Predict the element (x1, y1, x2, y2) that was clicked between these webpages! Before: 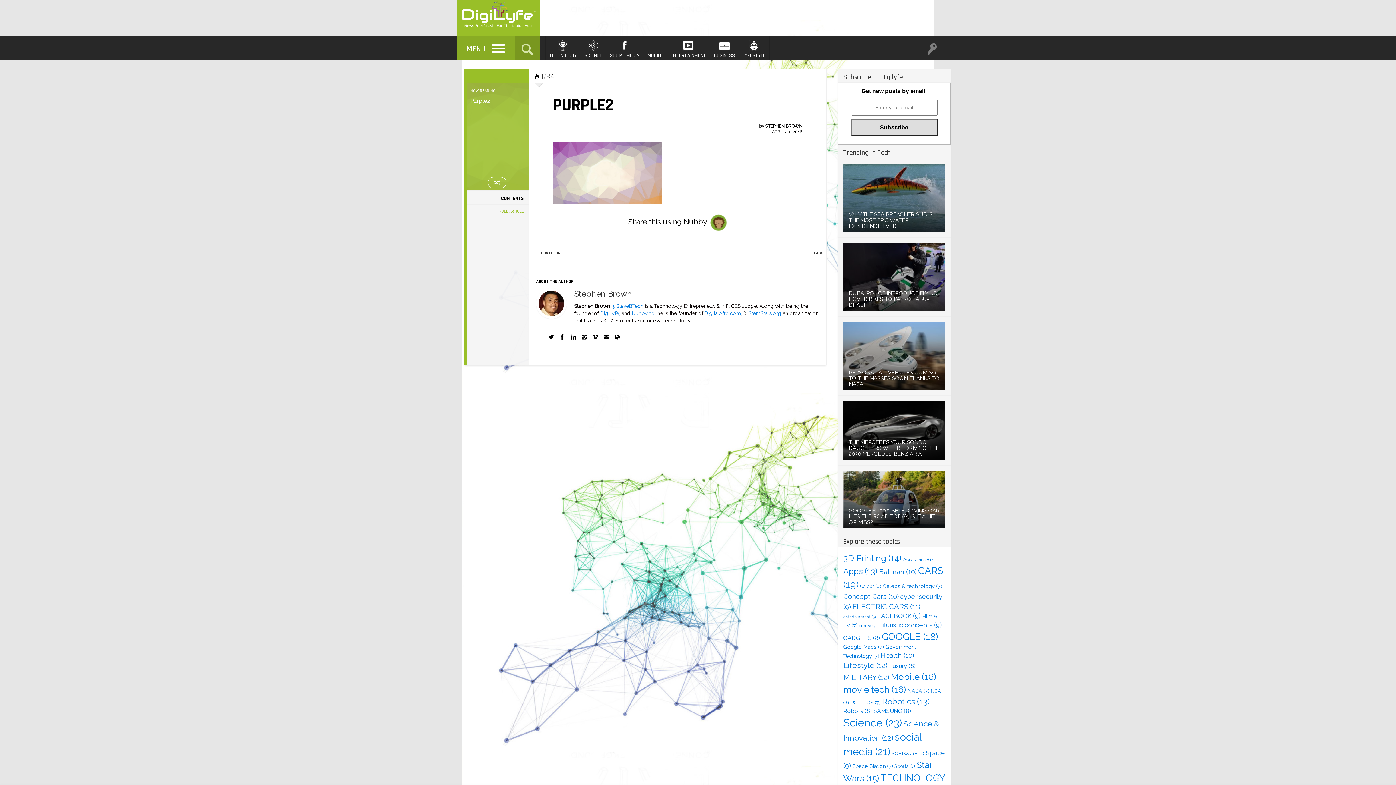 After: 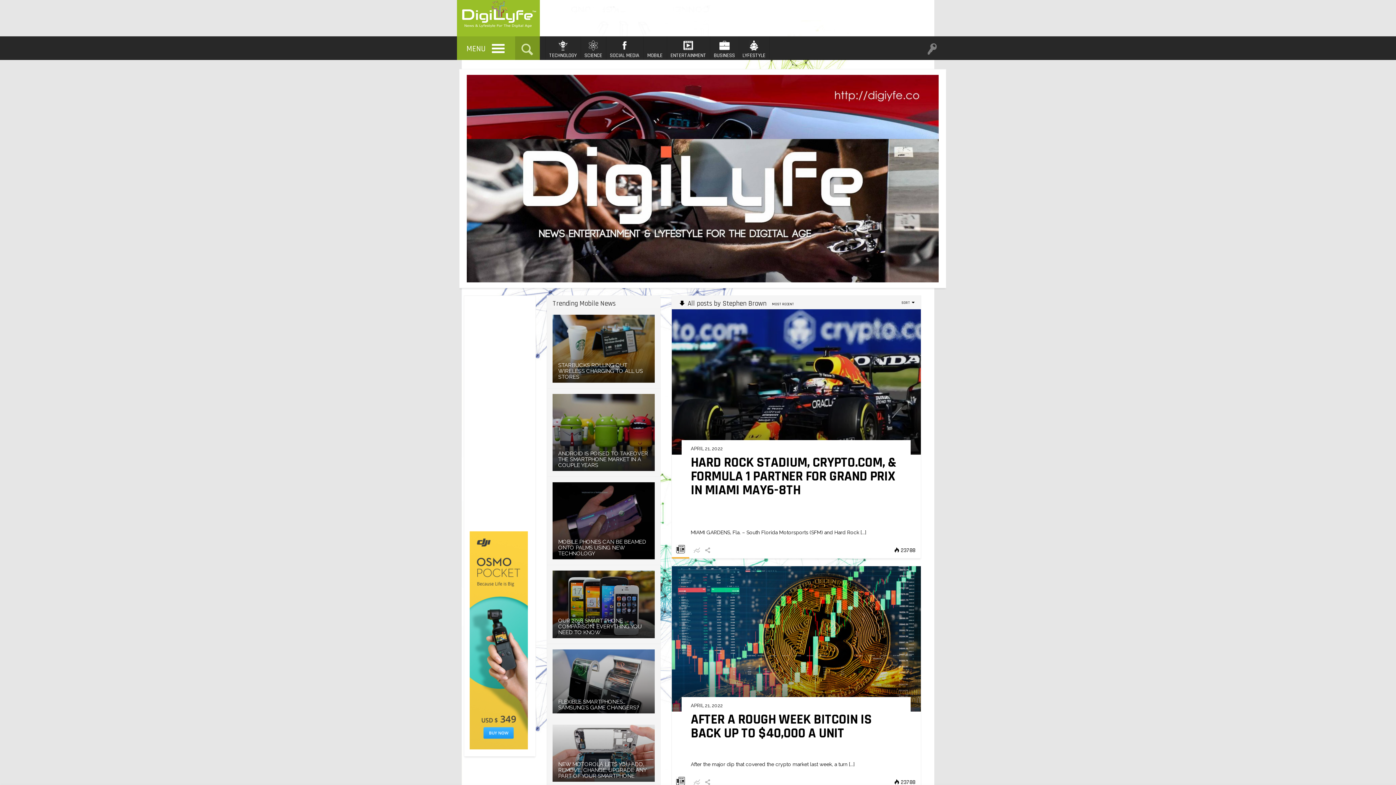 Action: bbox: (538, 290, 564, 316)